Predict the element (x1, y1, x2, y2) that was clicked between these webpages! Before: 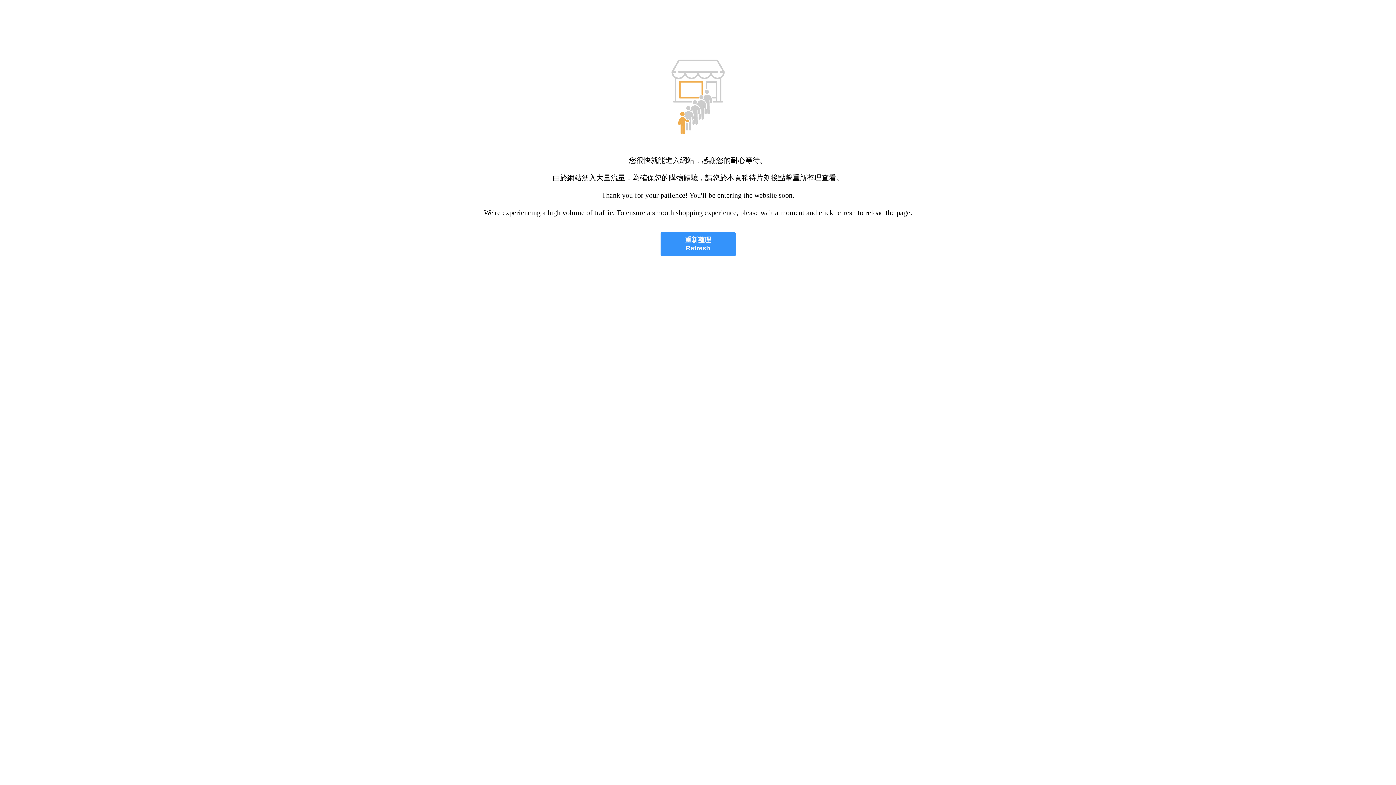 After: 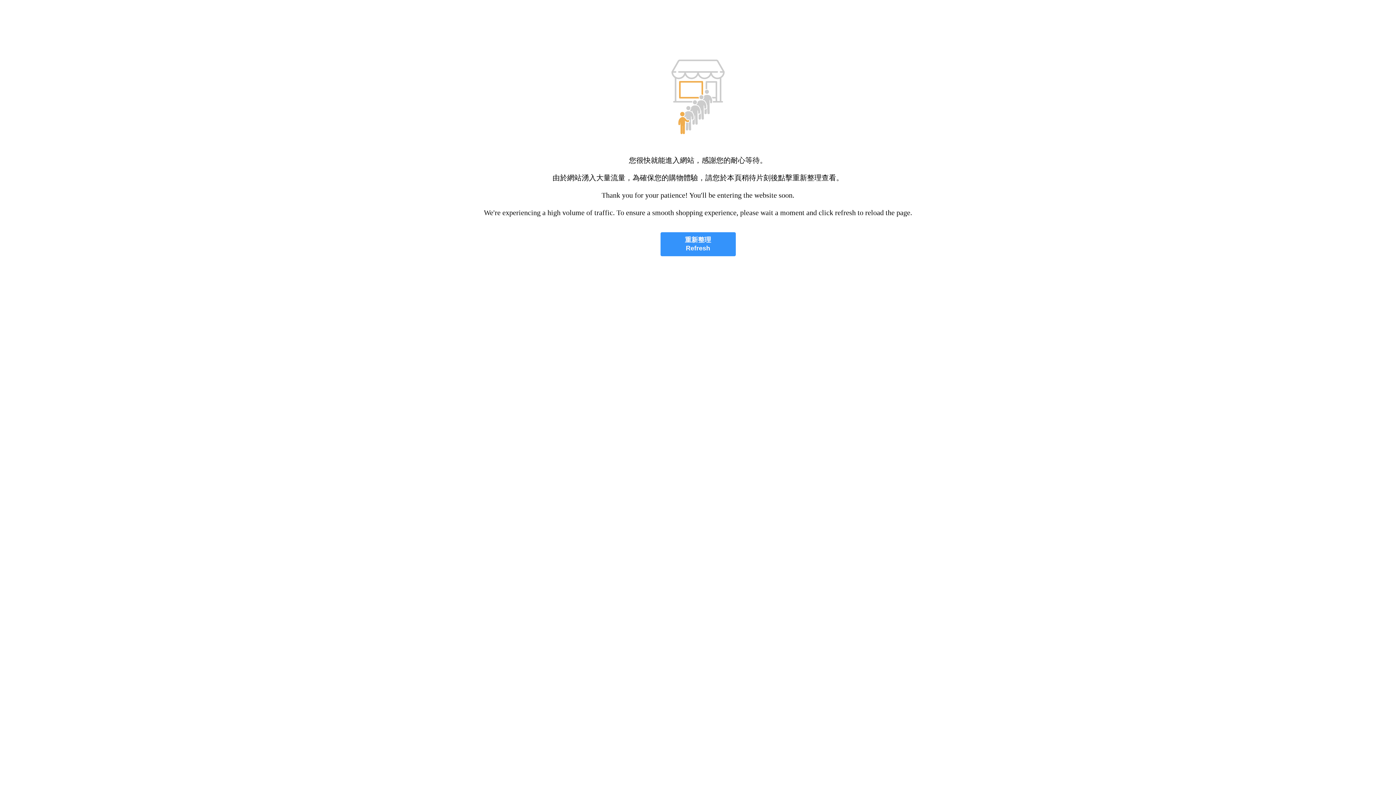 Action: bbox: (660, 232, 735, 256) label: 重新整理
Refresh